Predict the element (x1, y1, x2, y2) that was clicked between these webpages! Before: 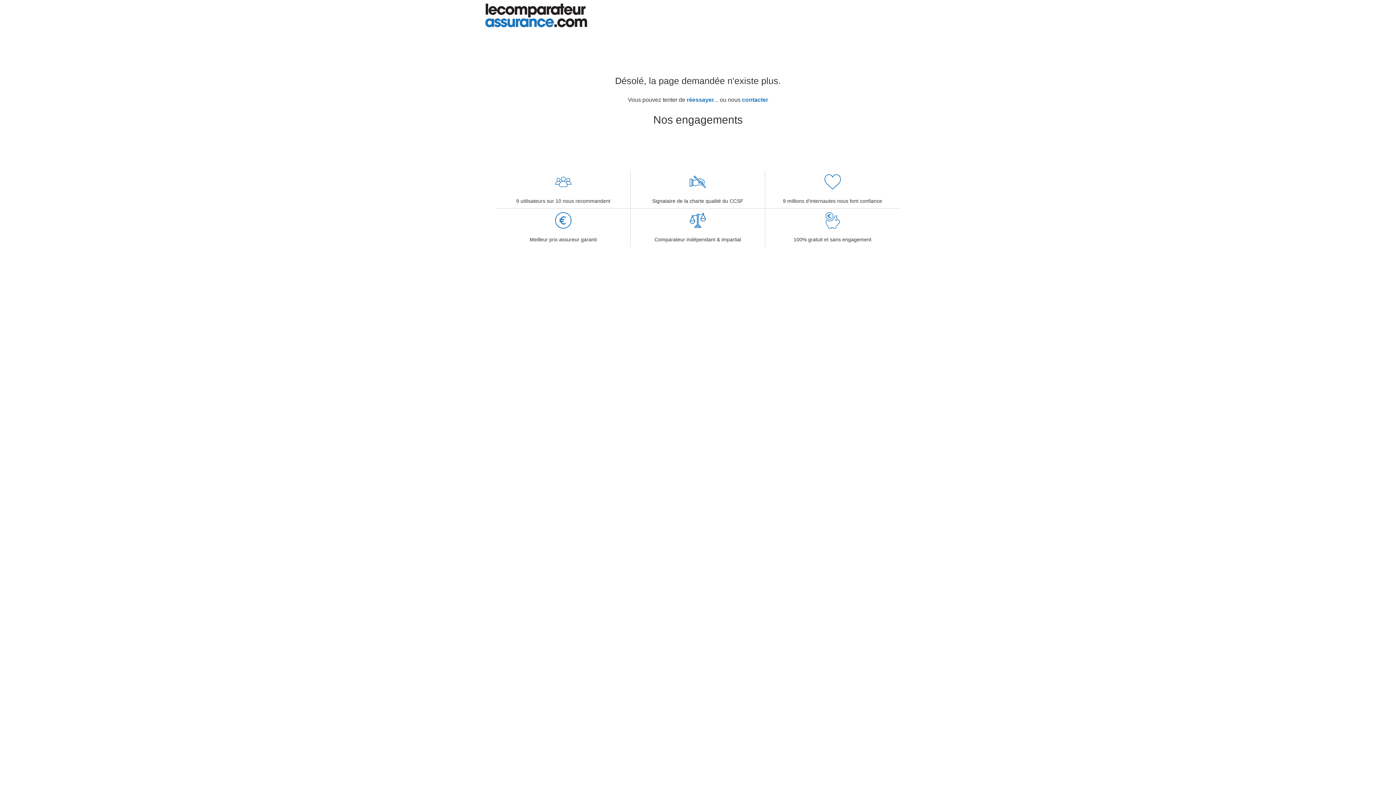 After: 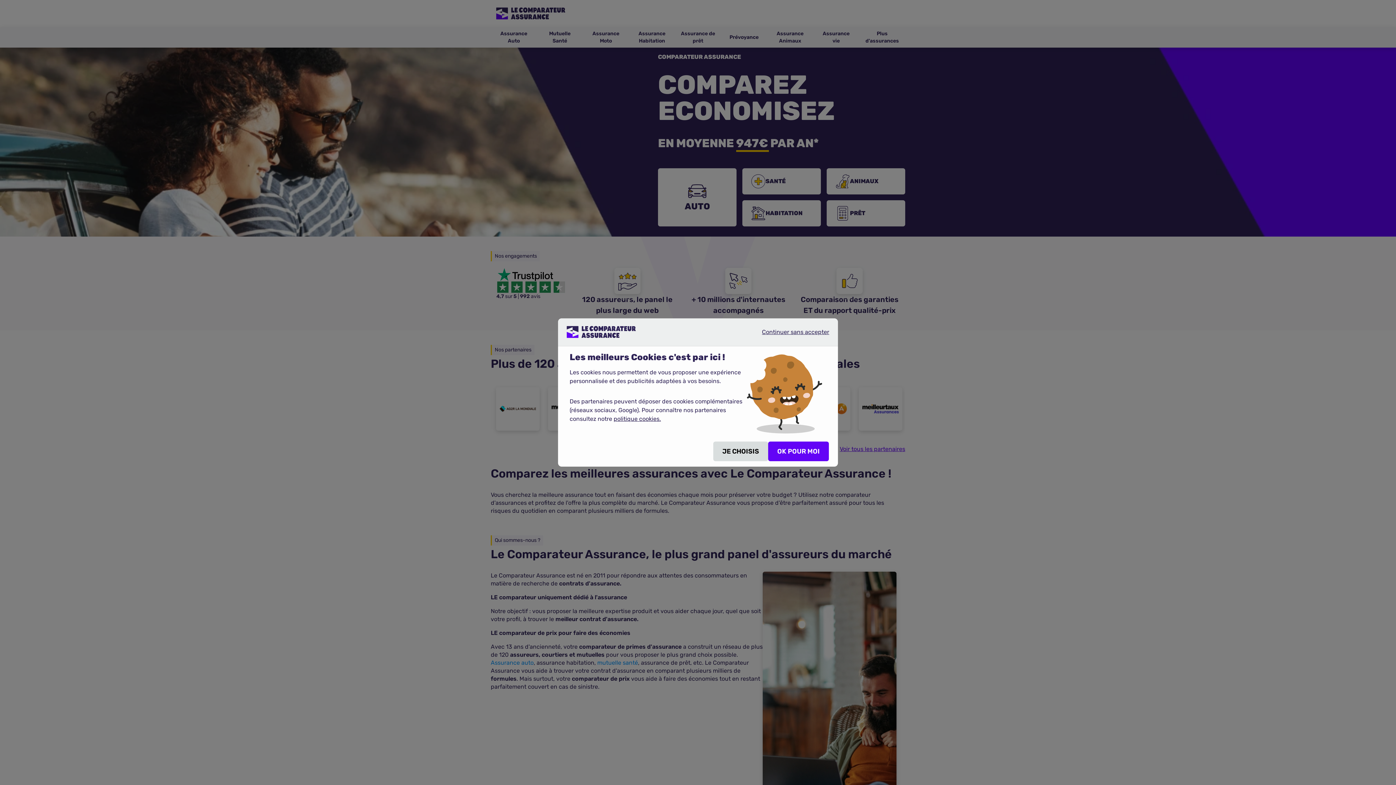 Action: bbox: (485, 3, 910, 27)